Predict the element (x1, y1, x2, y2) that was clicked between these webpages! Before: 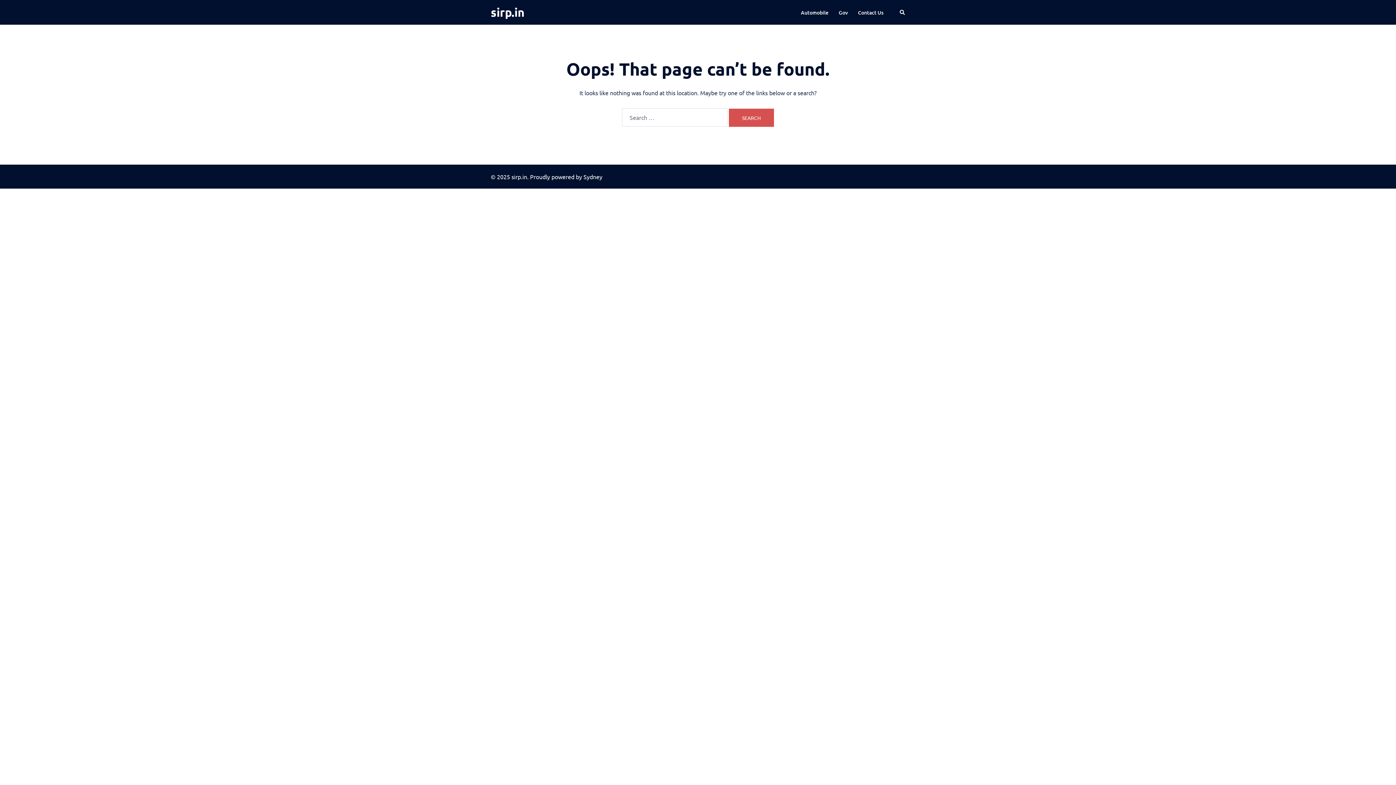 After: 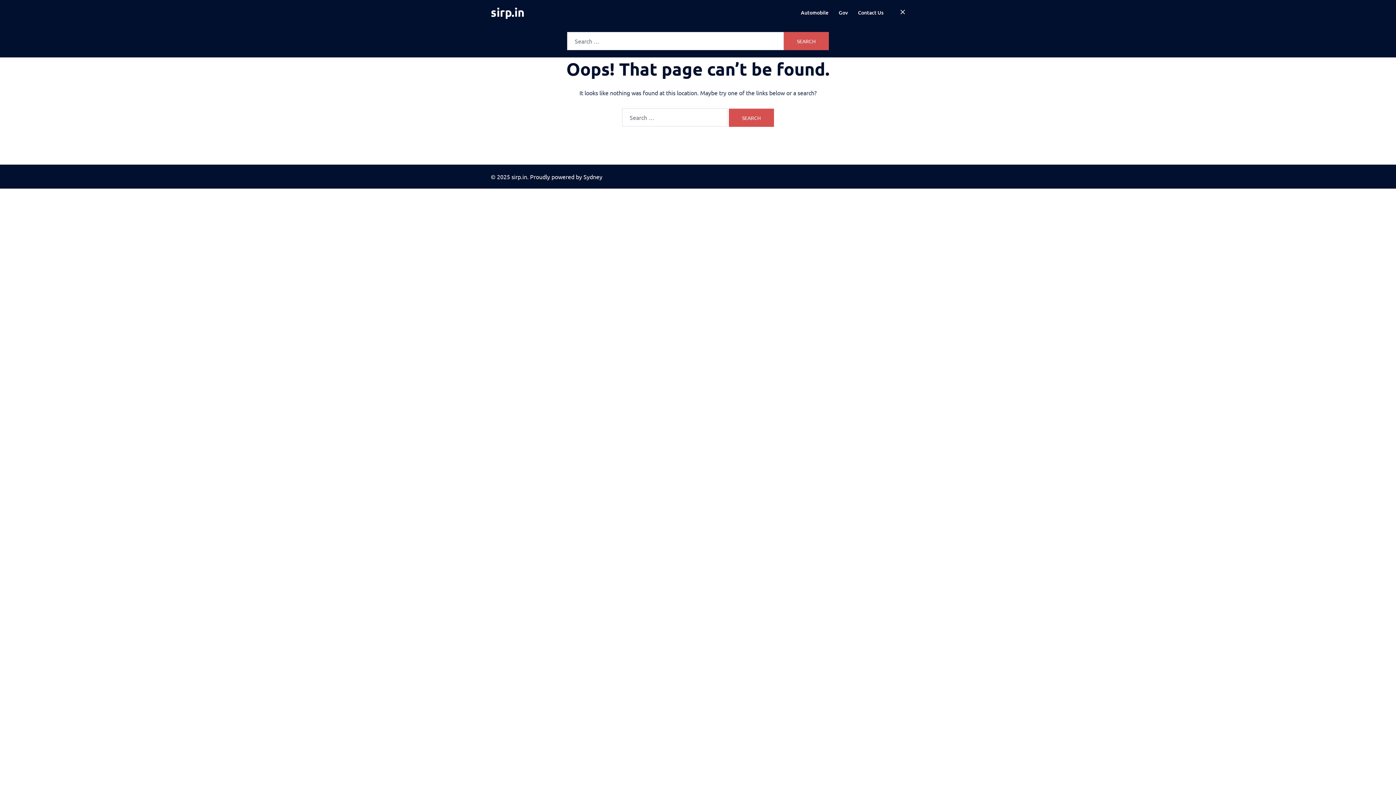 Action: label: Search bbox: (899, 9, 905, 15)